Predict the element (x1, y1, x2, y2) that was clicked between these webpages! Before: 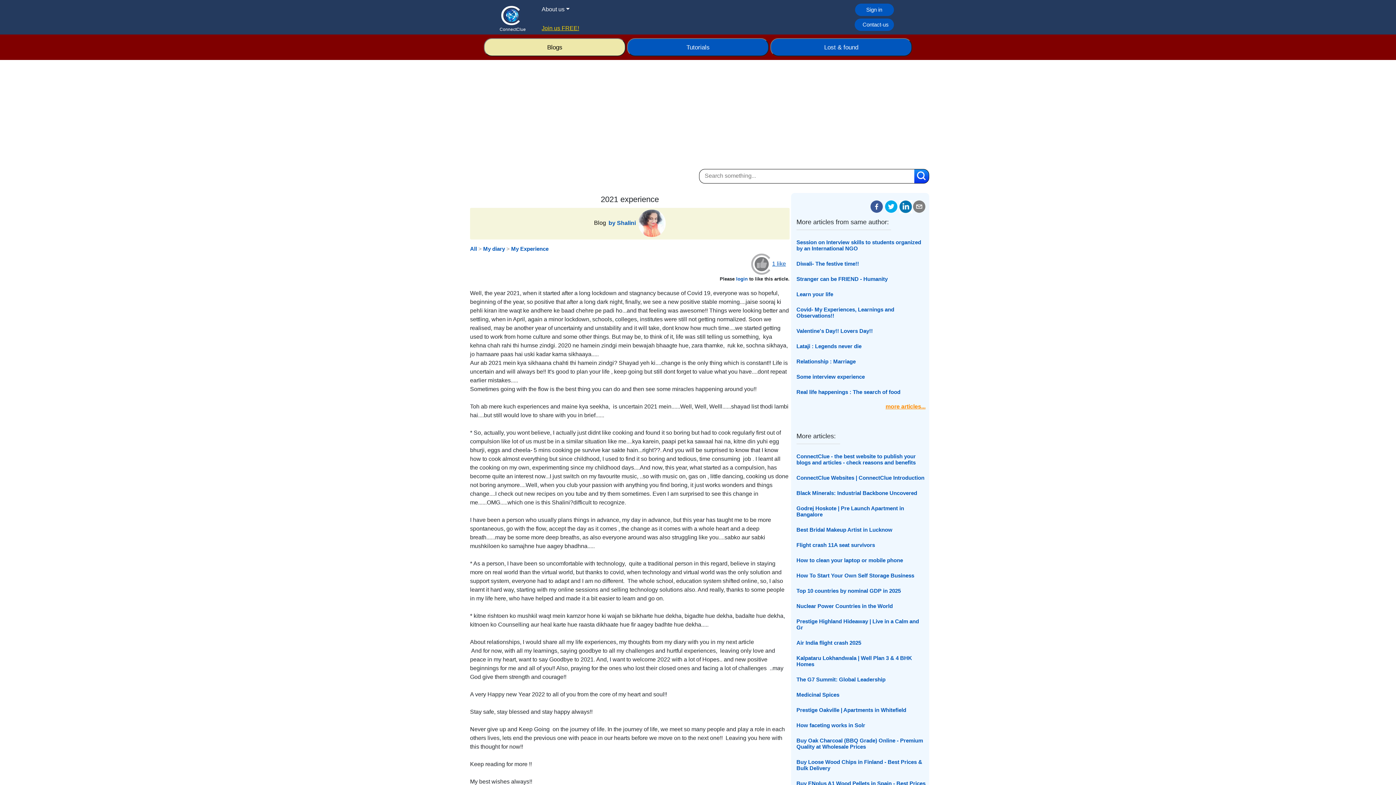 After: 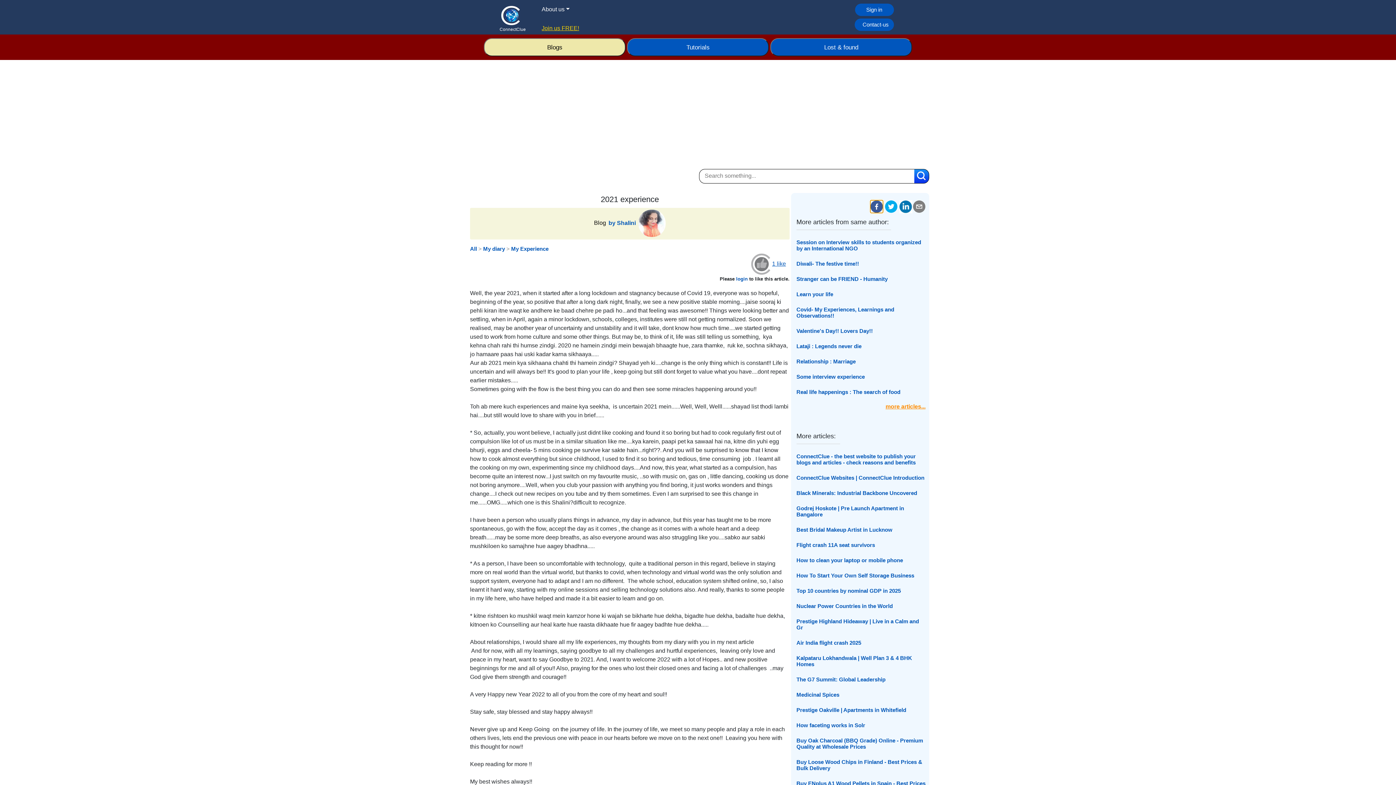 Action: bbox: (870, 200, 883, 213) label: facebook